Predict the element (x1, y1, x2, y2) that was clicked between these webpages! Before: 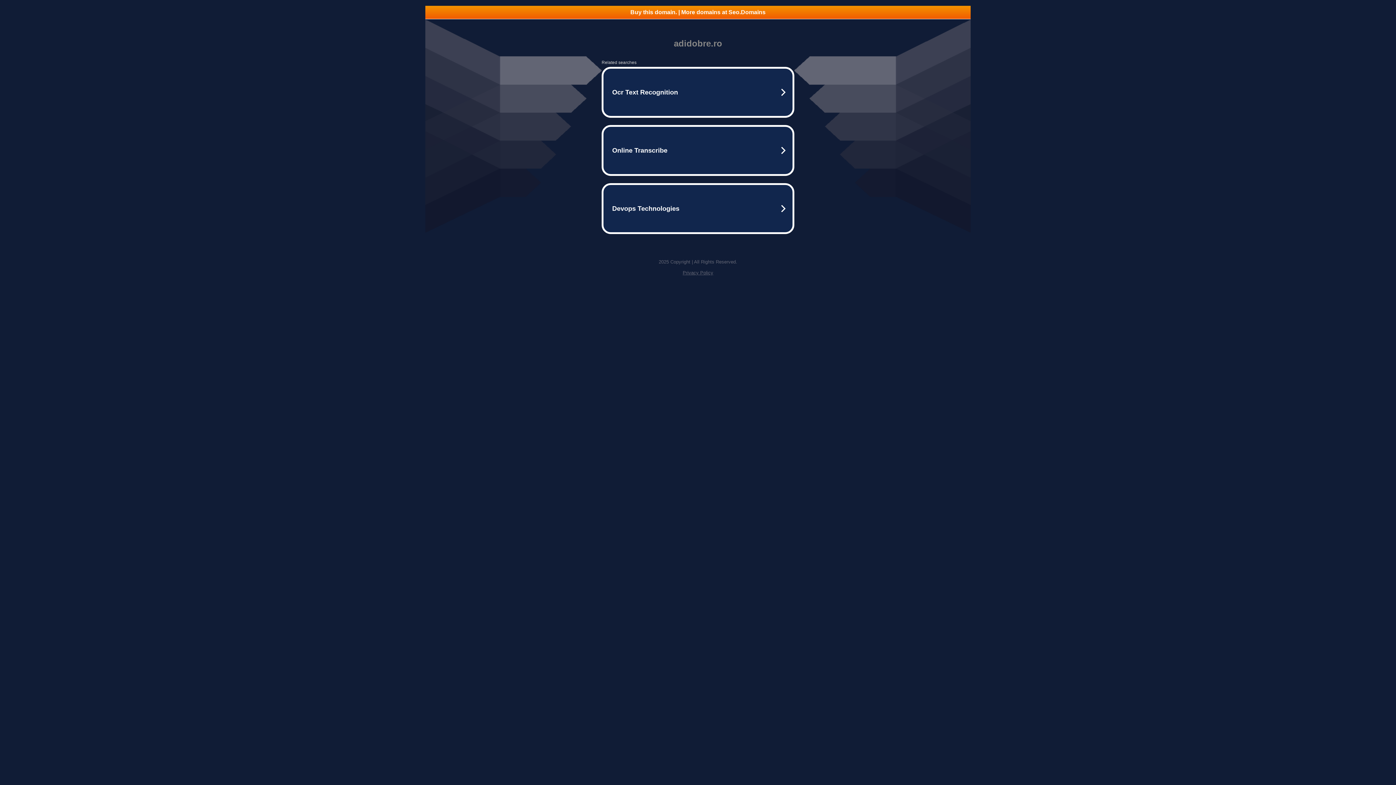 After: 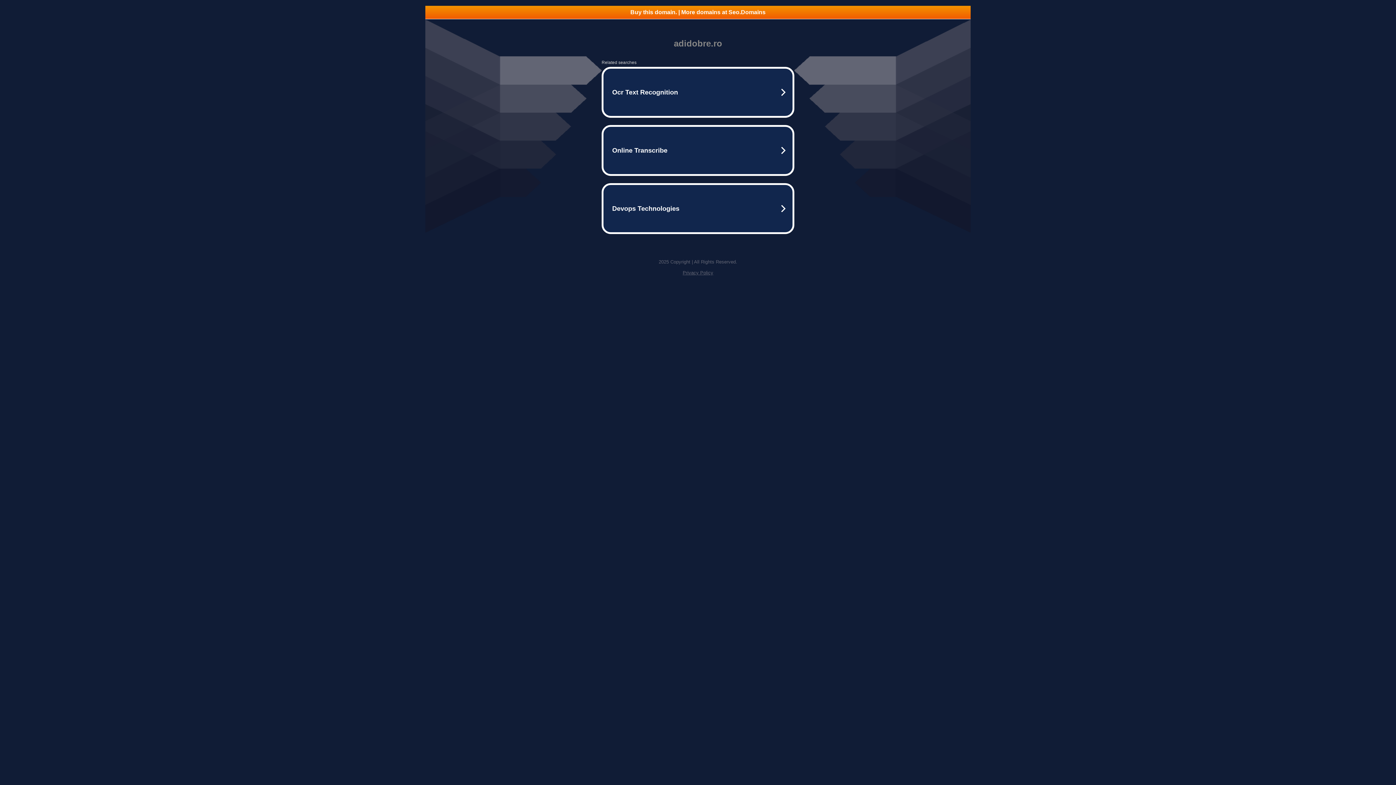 Action: bbox: (425, 5, 970, 18) label: Buy this domain. | More domains at Seo.Domains